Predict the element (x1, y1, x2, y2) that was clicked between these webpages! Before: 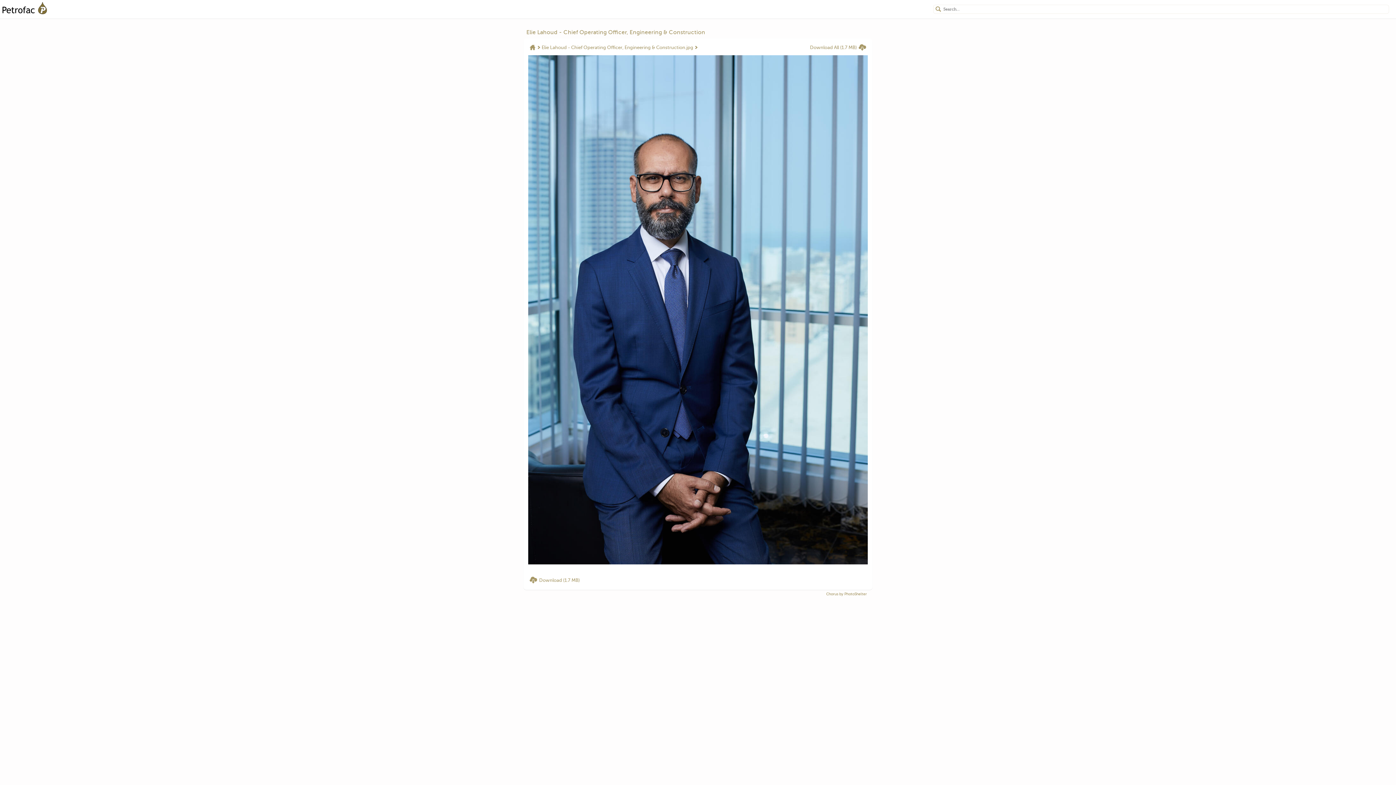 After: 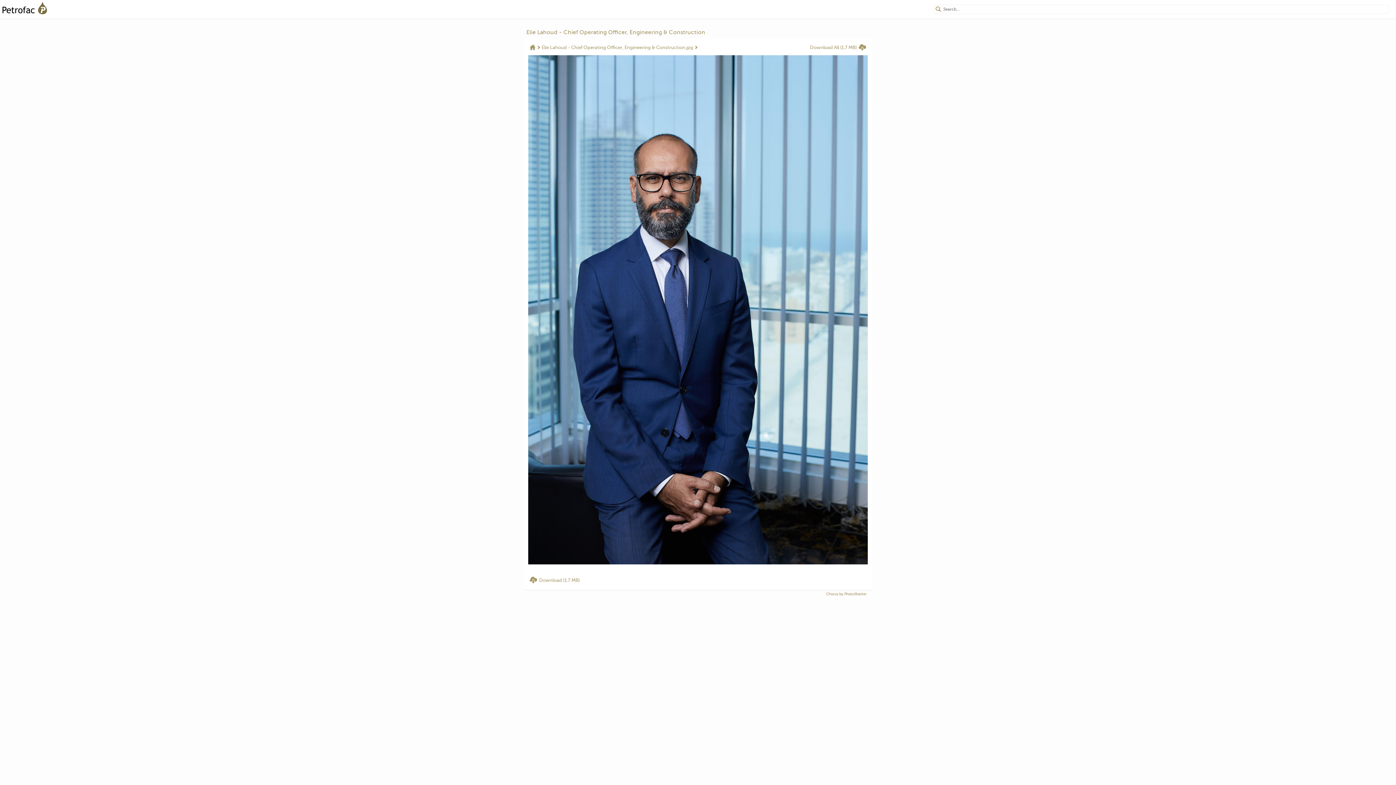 Action: bbox: (528, 55, 868, 566)